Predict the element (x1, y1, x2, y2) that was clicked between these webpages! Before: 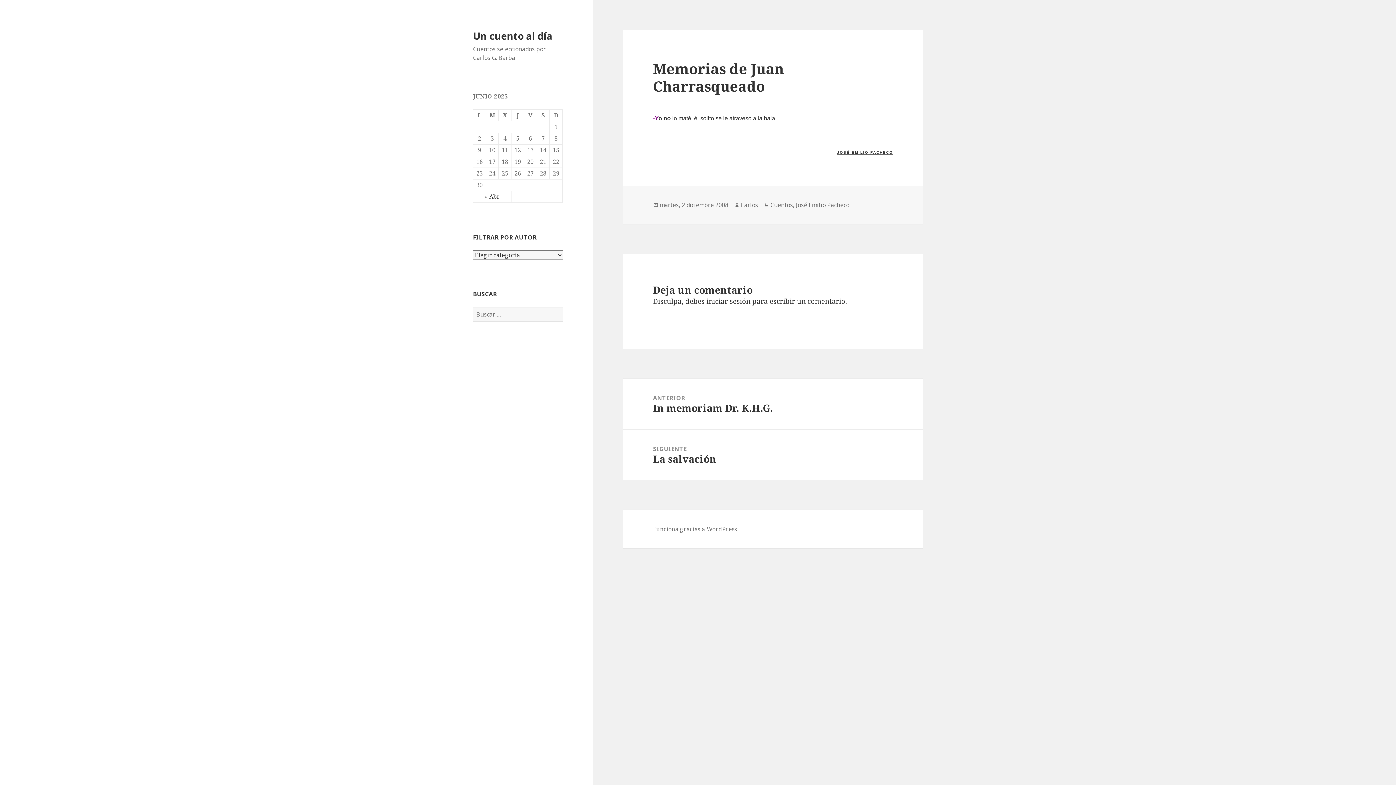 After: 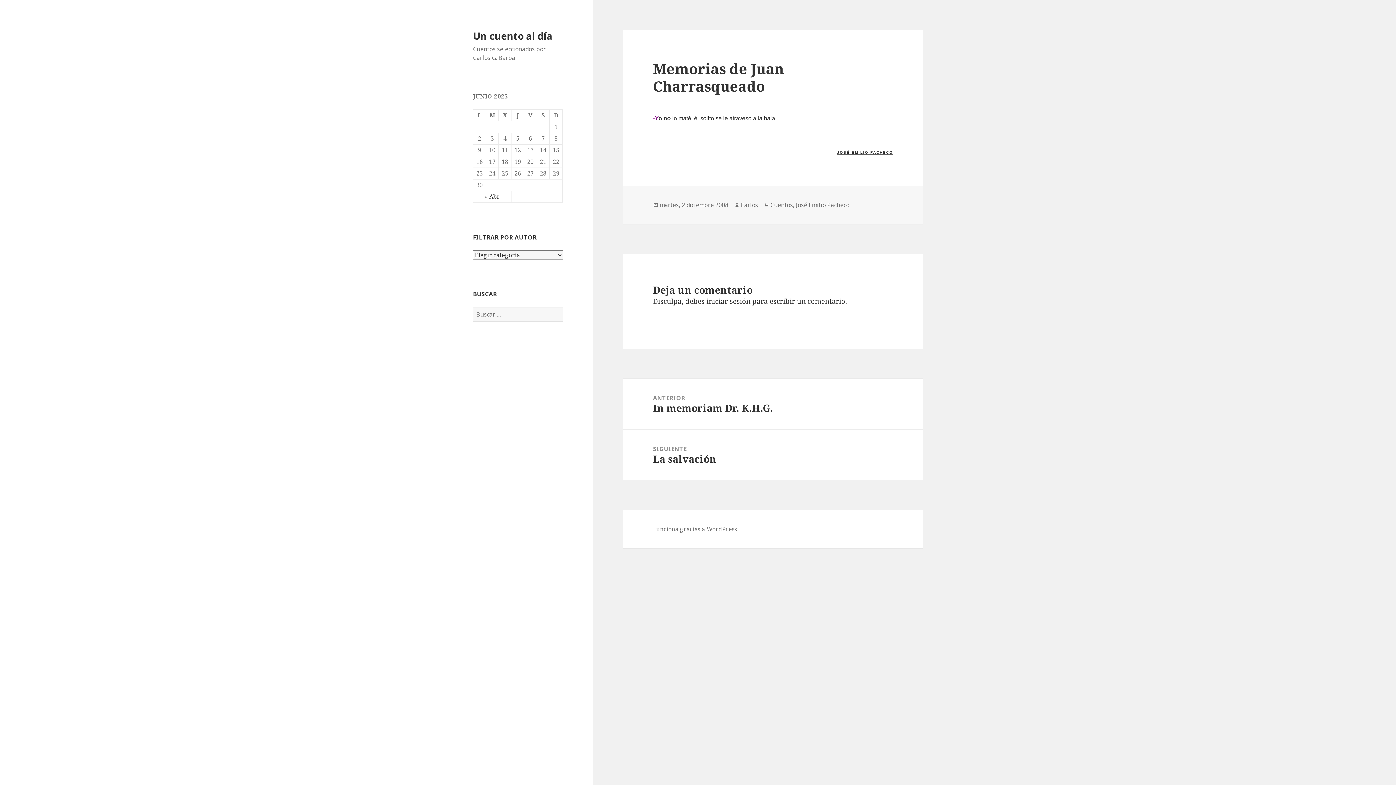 Action: bbox: (659, 201, 728, 209) label: martes, 2 diciembre 2008